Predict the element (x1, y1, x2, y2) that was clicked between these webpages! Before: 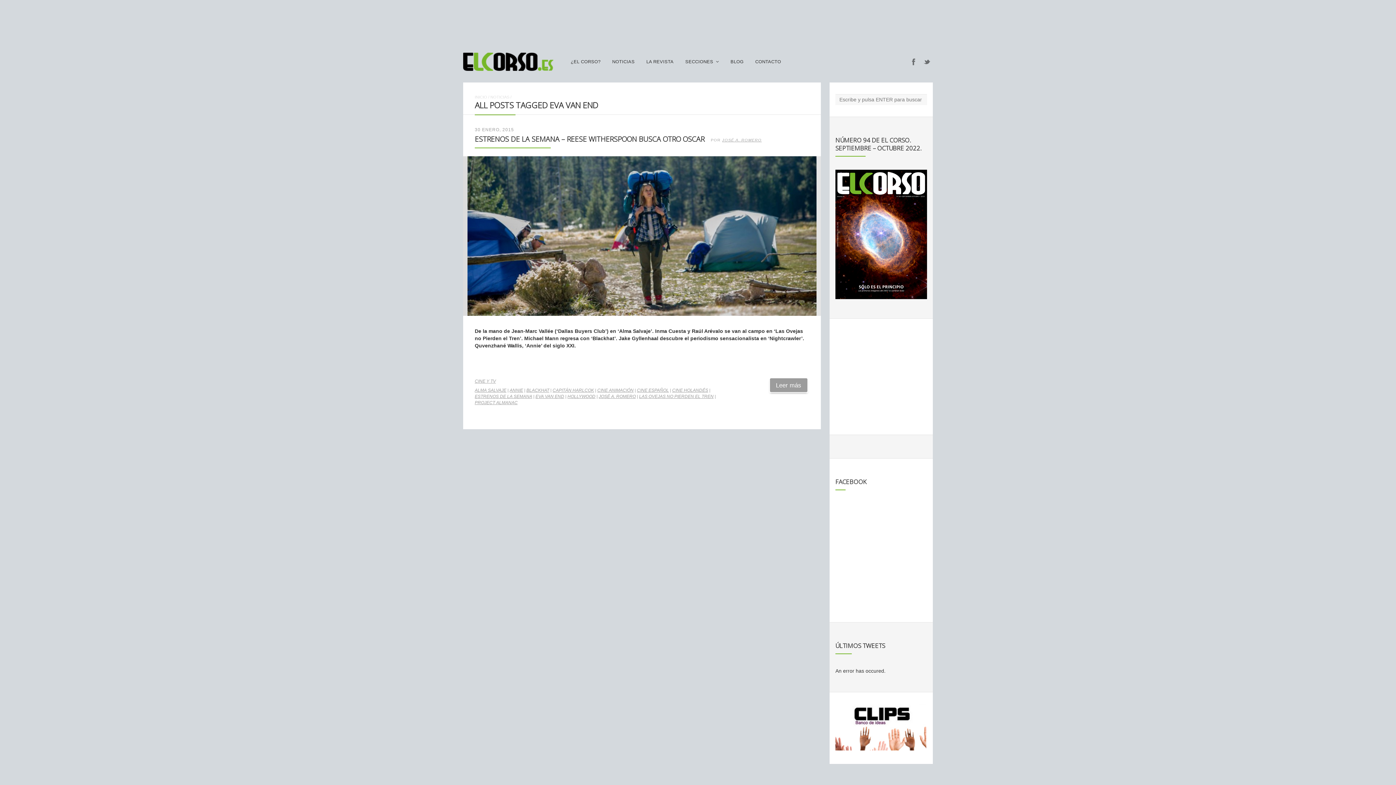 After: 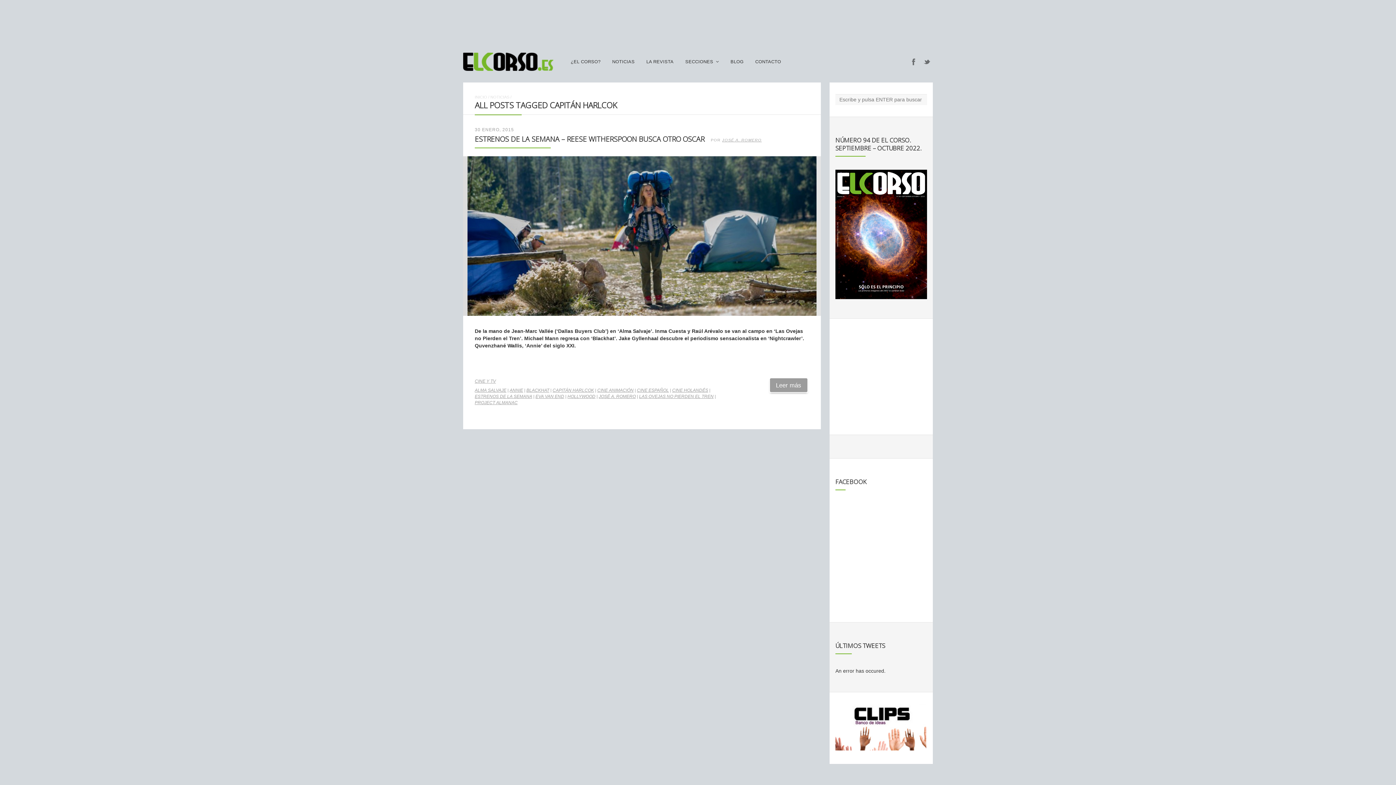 Action: bbox: (552, 388, 594, 393) label: CAPITÁN HARLCOK